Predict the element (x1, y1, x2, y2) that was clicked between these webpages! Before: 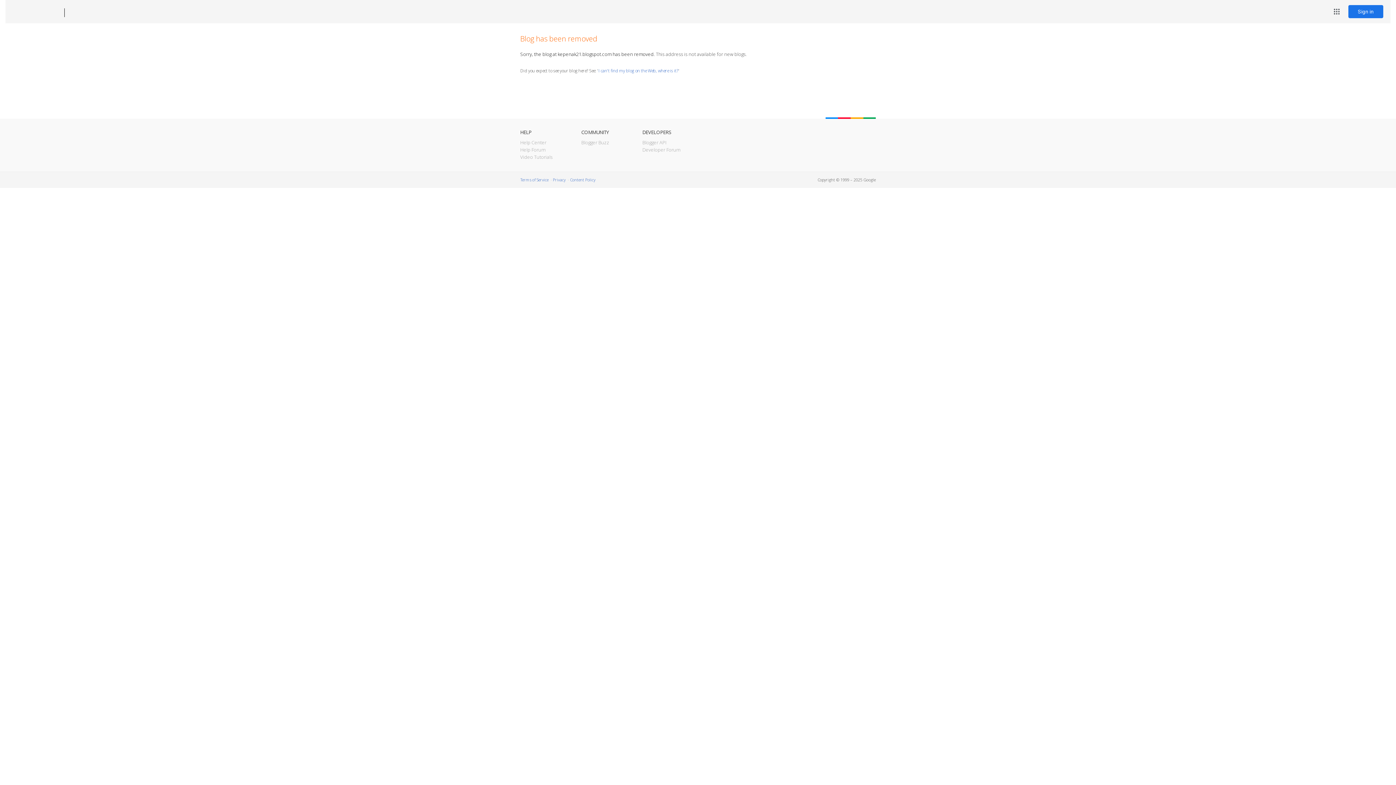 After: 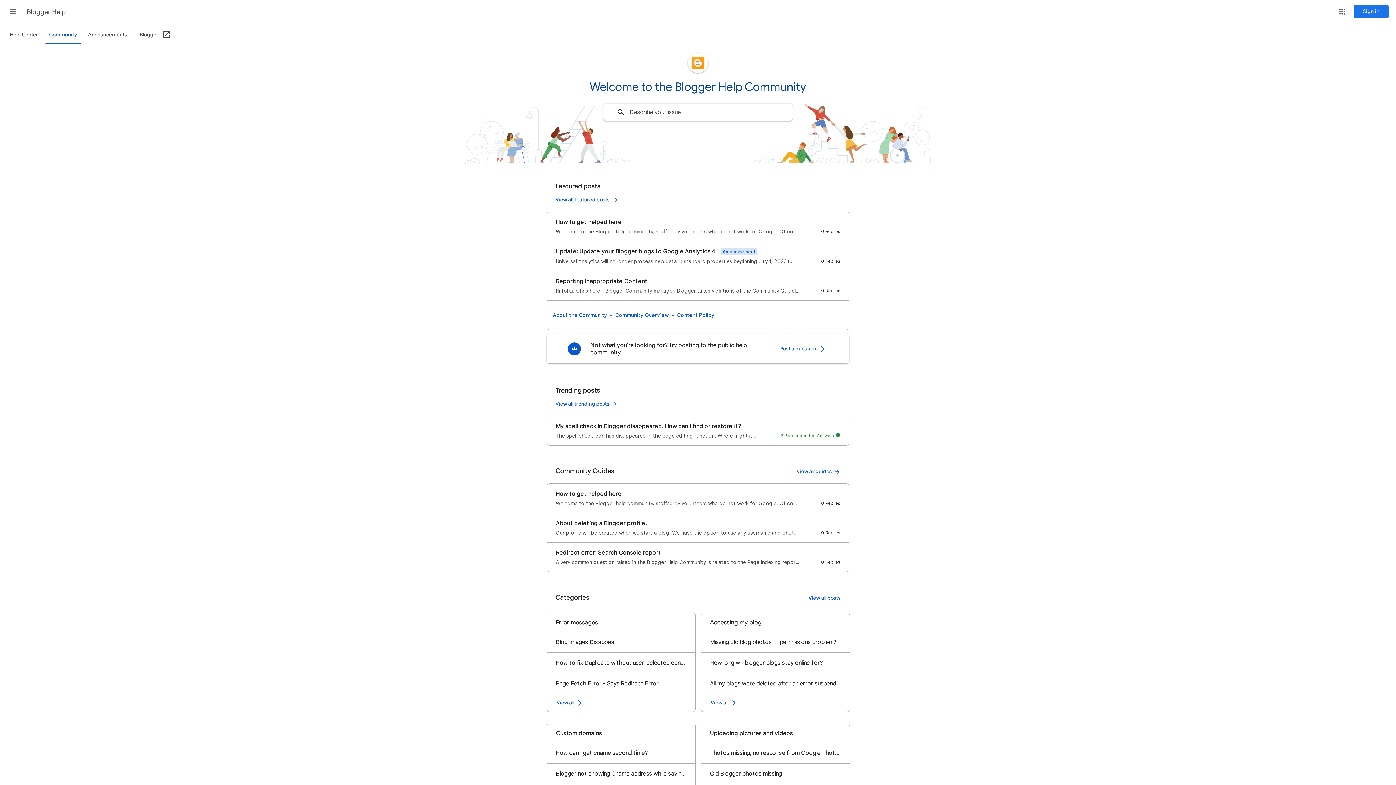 Action: bbox: (520, 146, 545, 153) label: Help Forum